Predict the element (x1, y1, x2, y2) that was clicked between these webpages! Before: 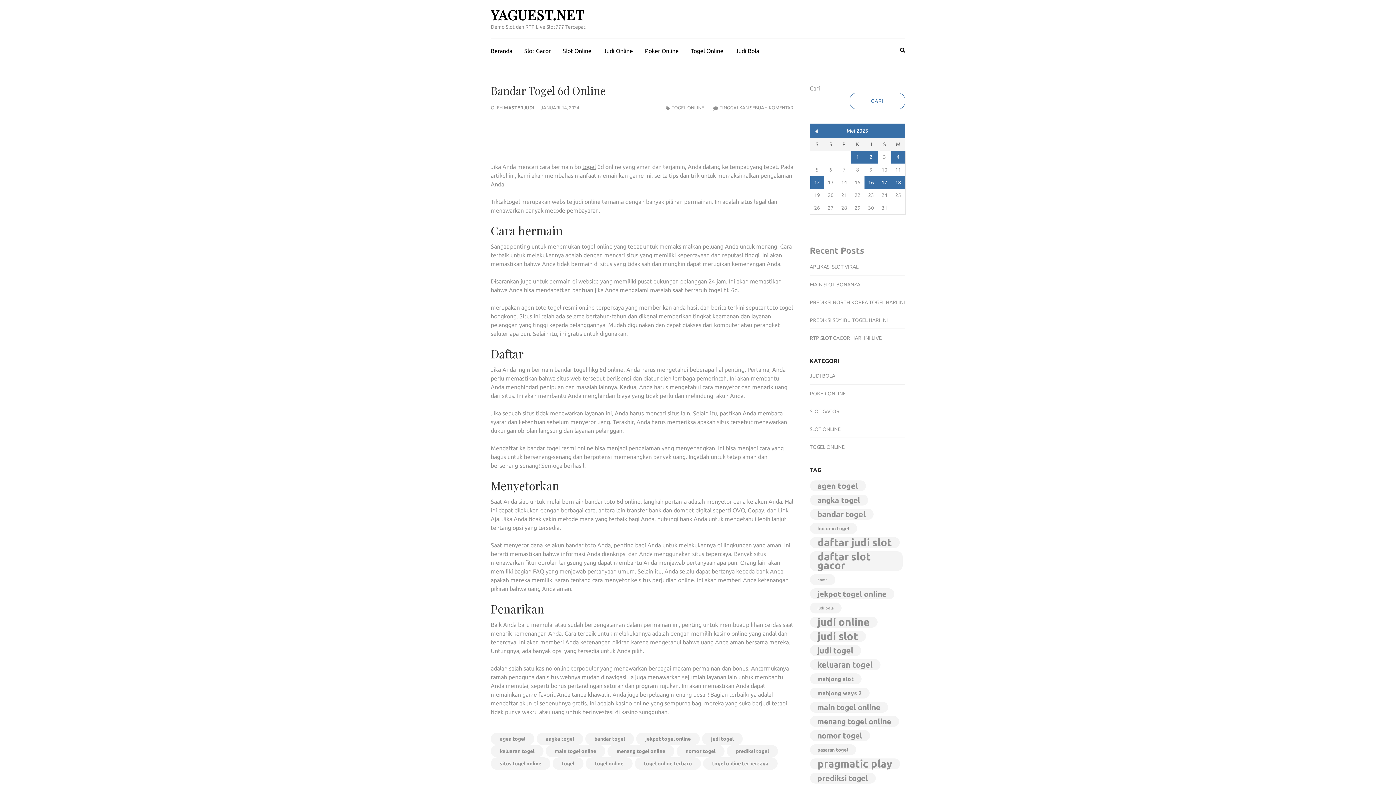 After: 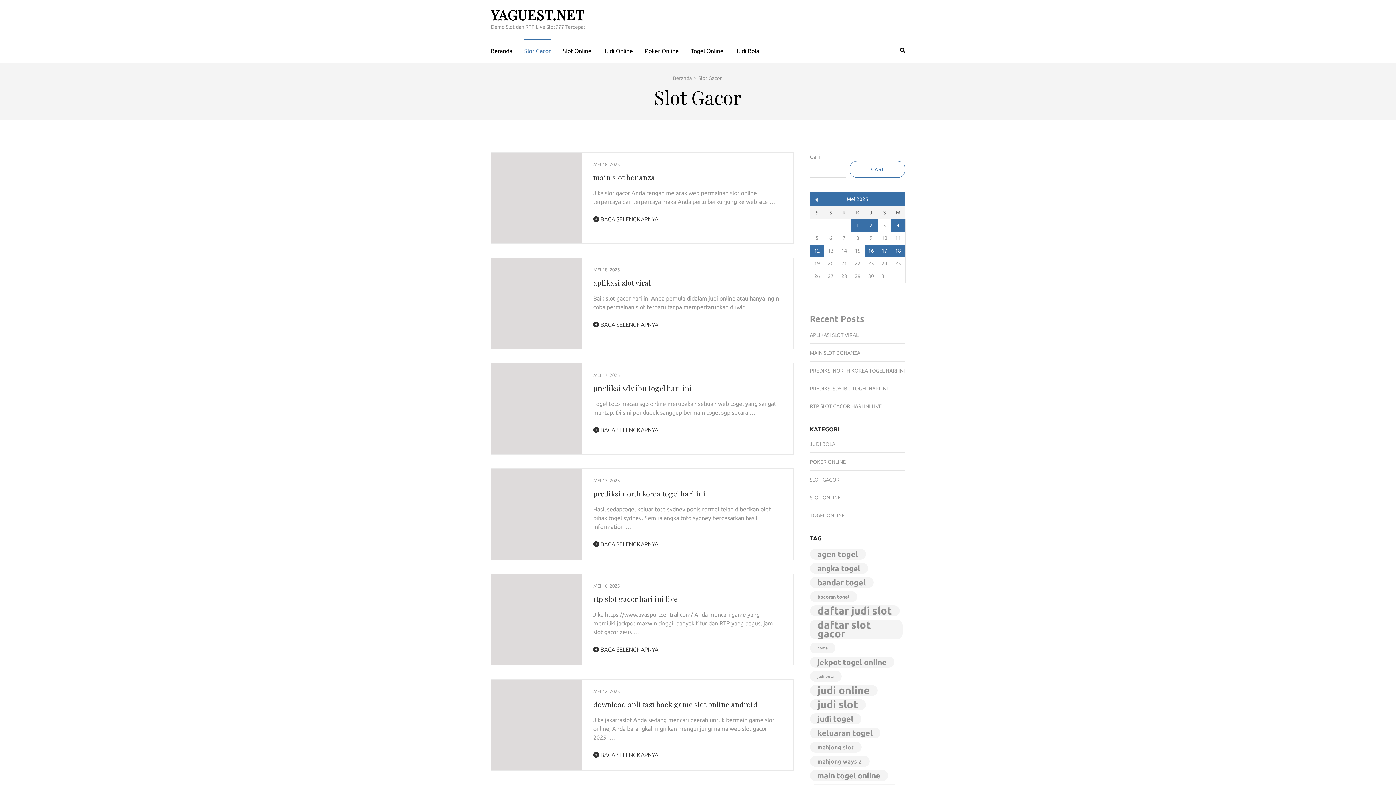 Action: label: Slot Gacor bbox: (524, 38, 550, 60)